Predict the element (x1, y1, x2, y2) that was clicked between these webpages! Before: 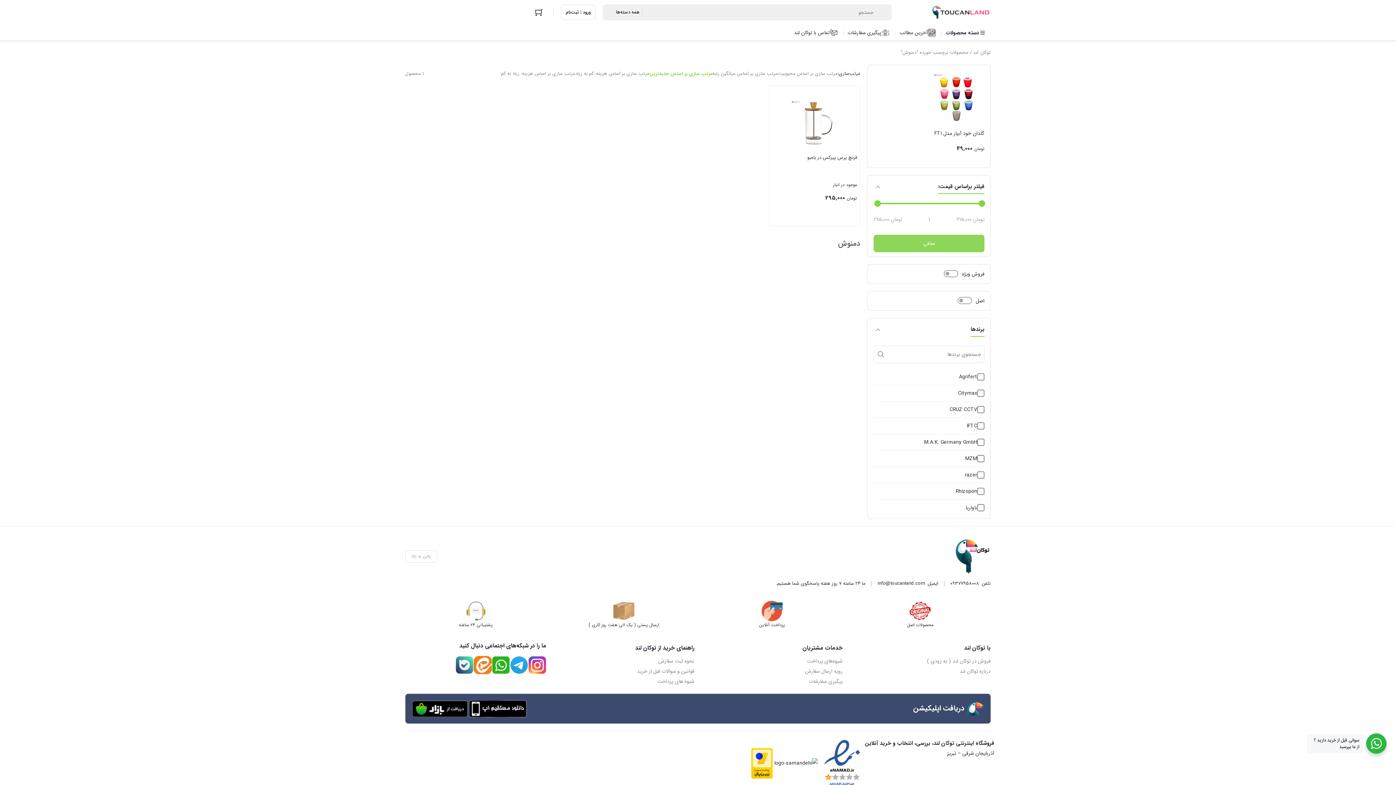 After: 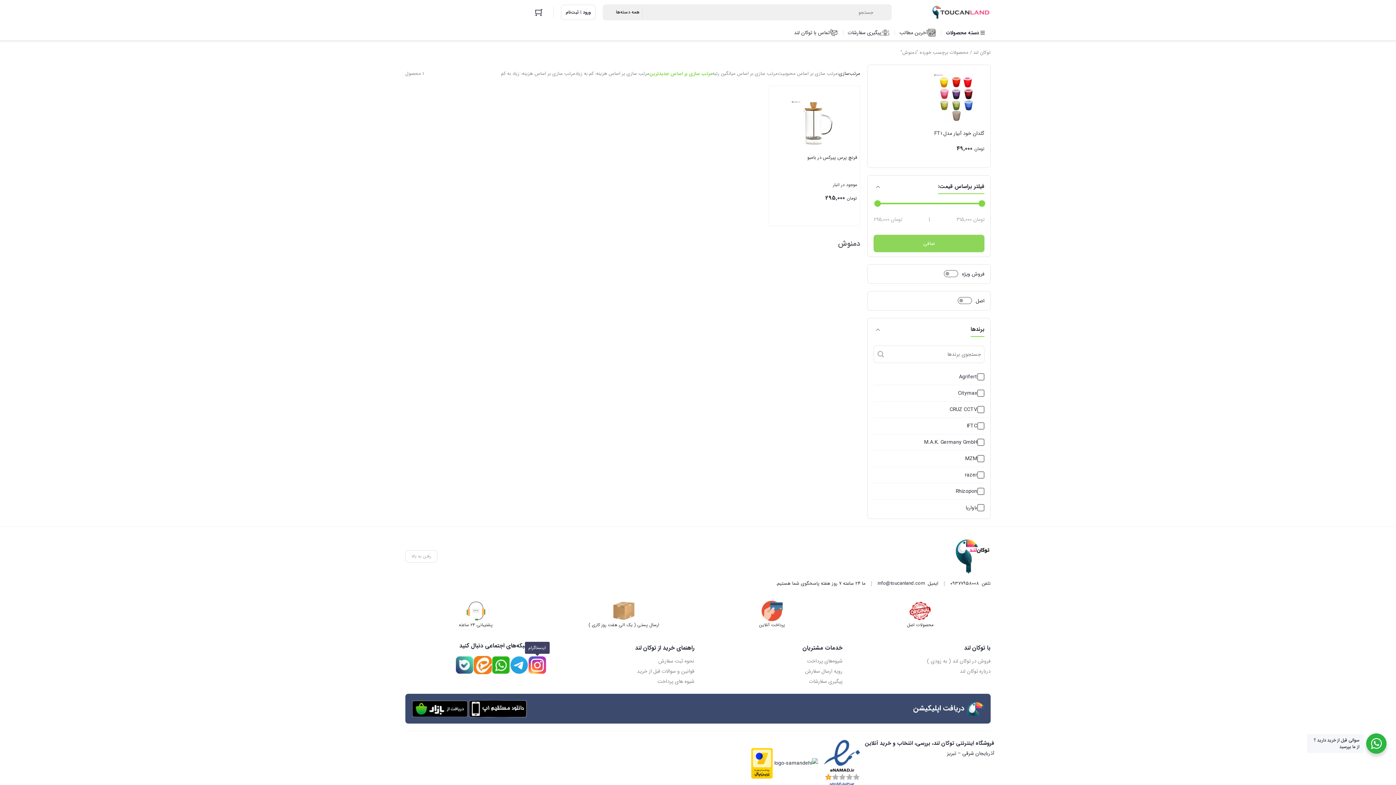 Action: bbox: (528, 656, 546, 674)